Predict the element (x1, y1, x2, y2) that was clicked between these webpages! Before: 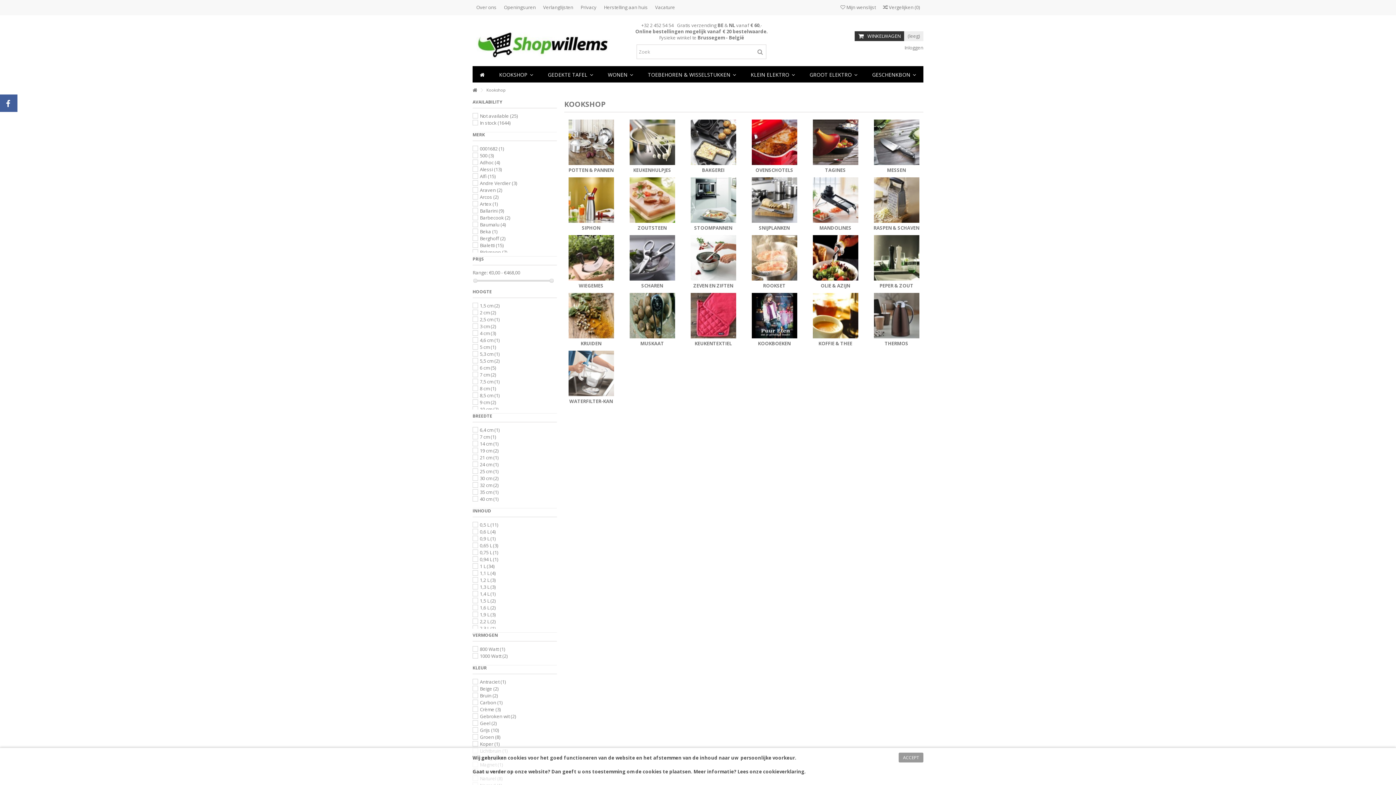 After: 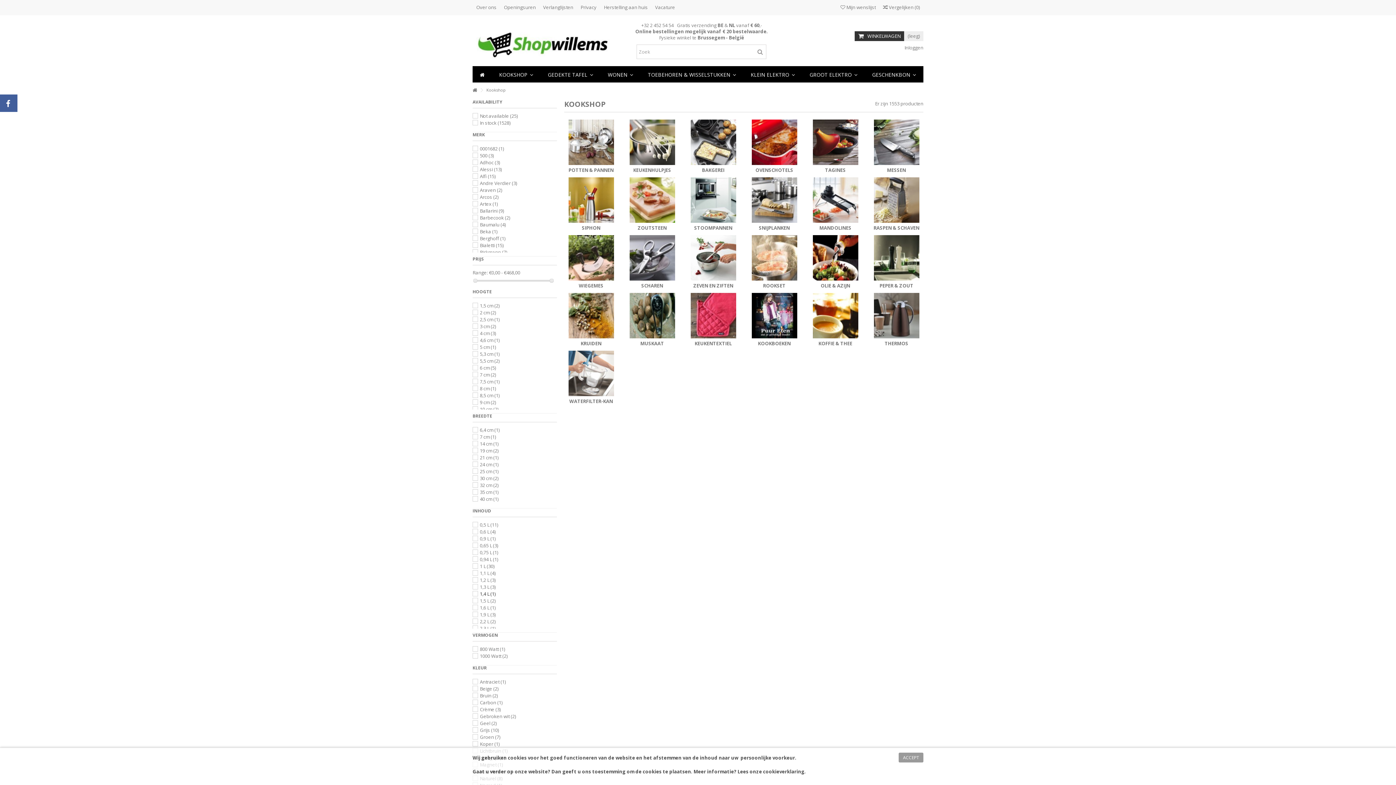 Action: label: 1,4 L (1) bbox: (480, 590, 495, 597)